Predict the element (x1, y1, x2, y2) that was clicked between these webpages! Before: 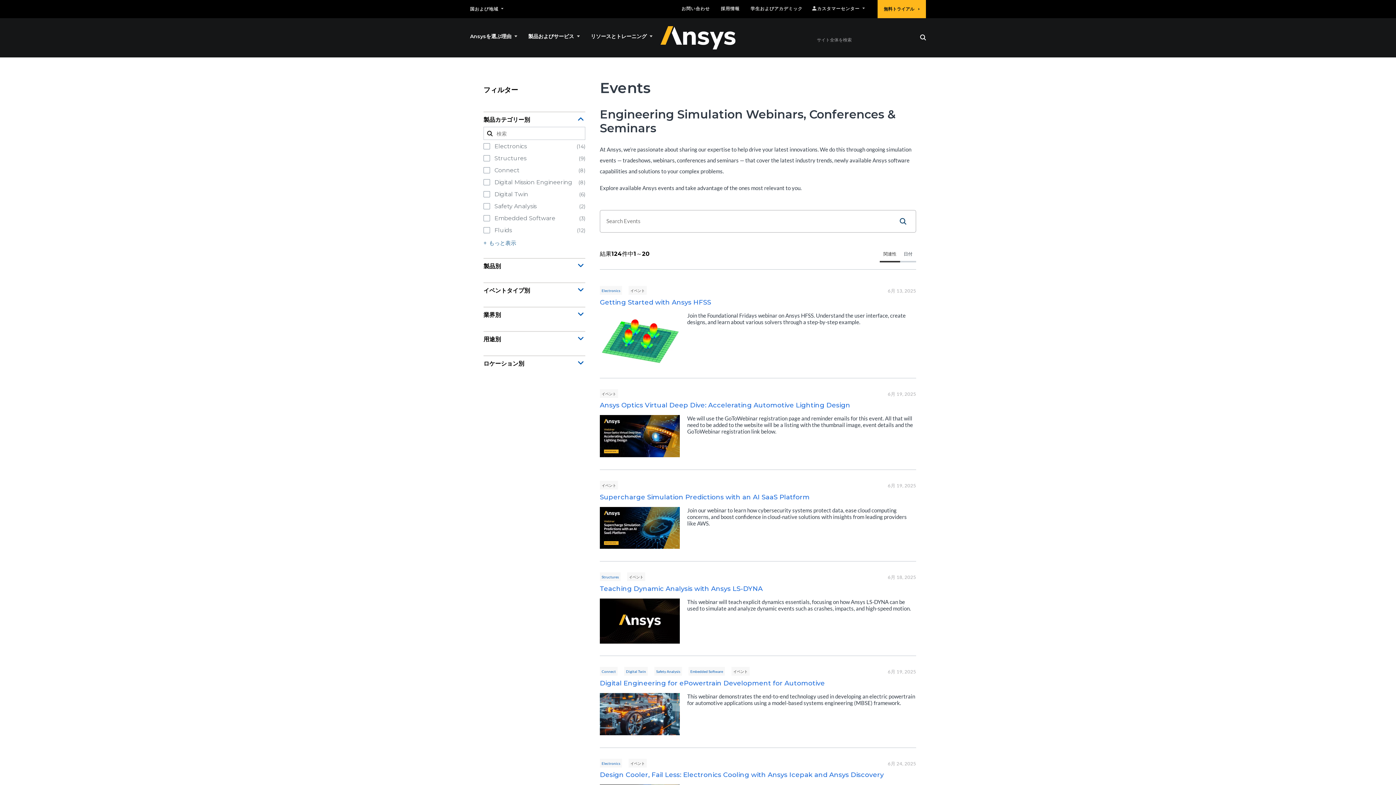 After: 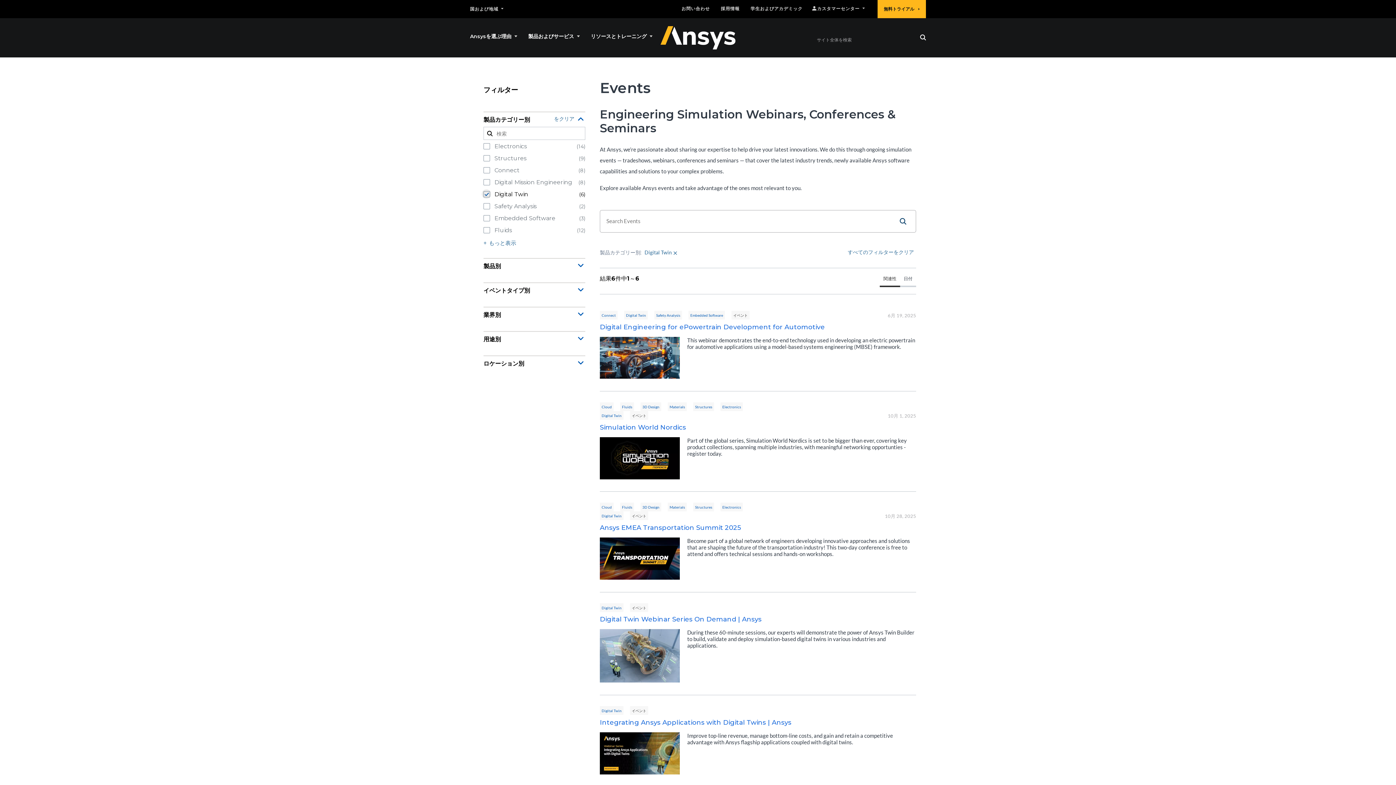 Action: label: Digital Twin 6 results bbox: (483, 191, 490, 197)